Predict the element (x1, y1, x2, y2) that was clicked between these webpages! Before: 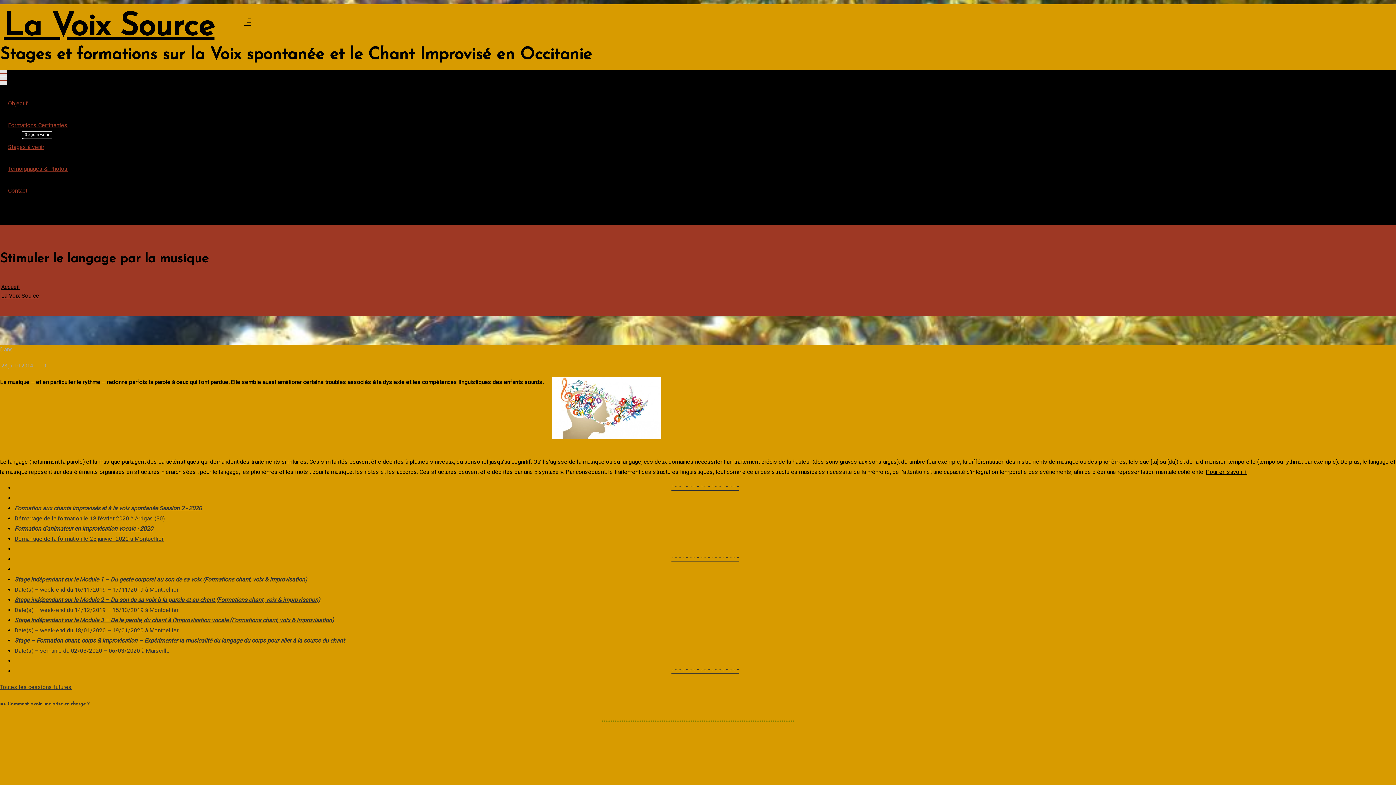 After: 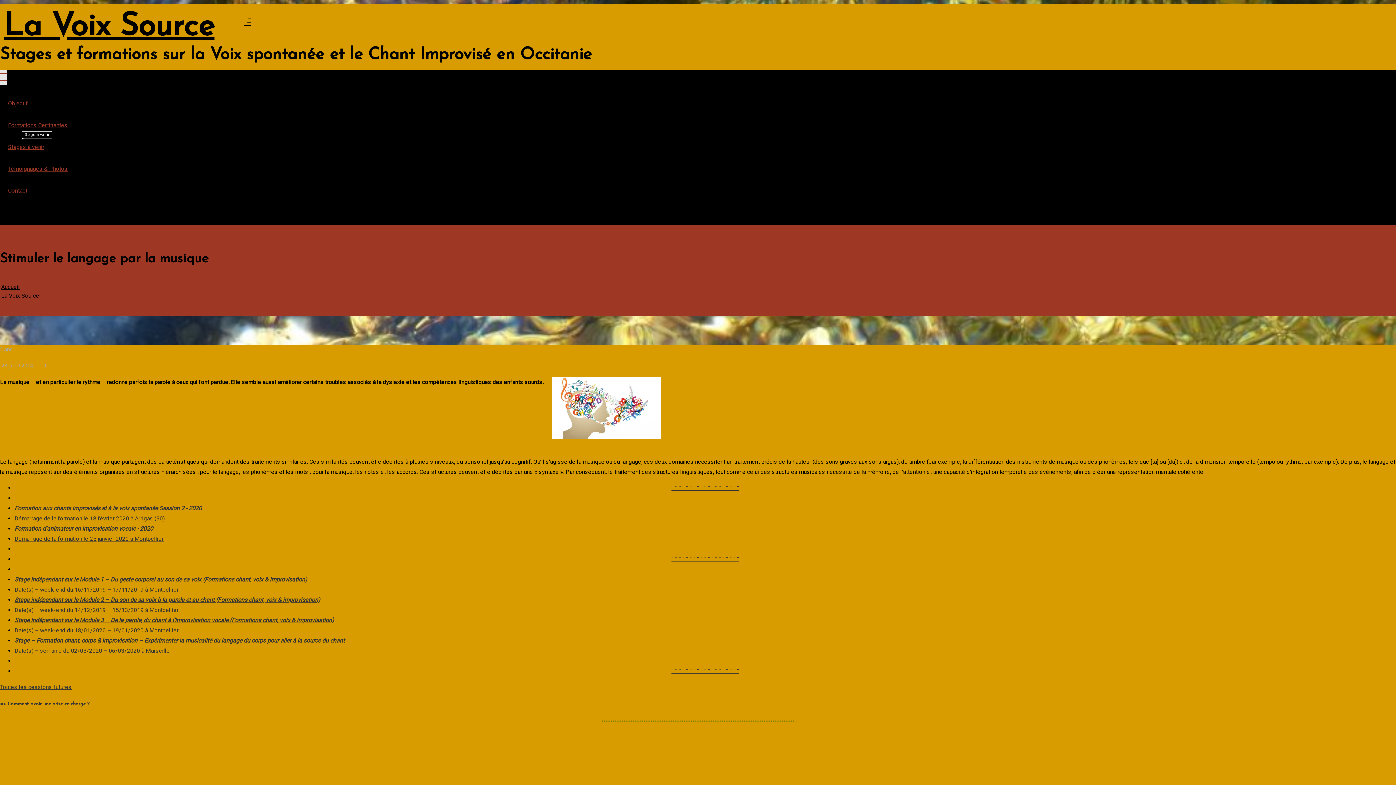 Action: bbox: (1206, 467, 1247, 477) label: Pour en savoir +